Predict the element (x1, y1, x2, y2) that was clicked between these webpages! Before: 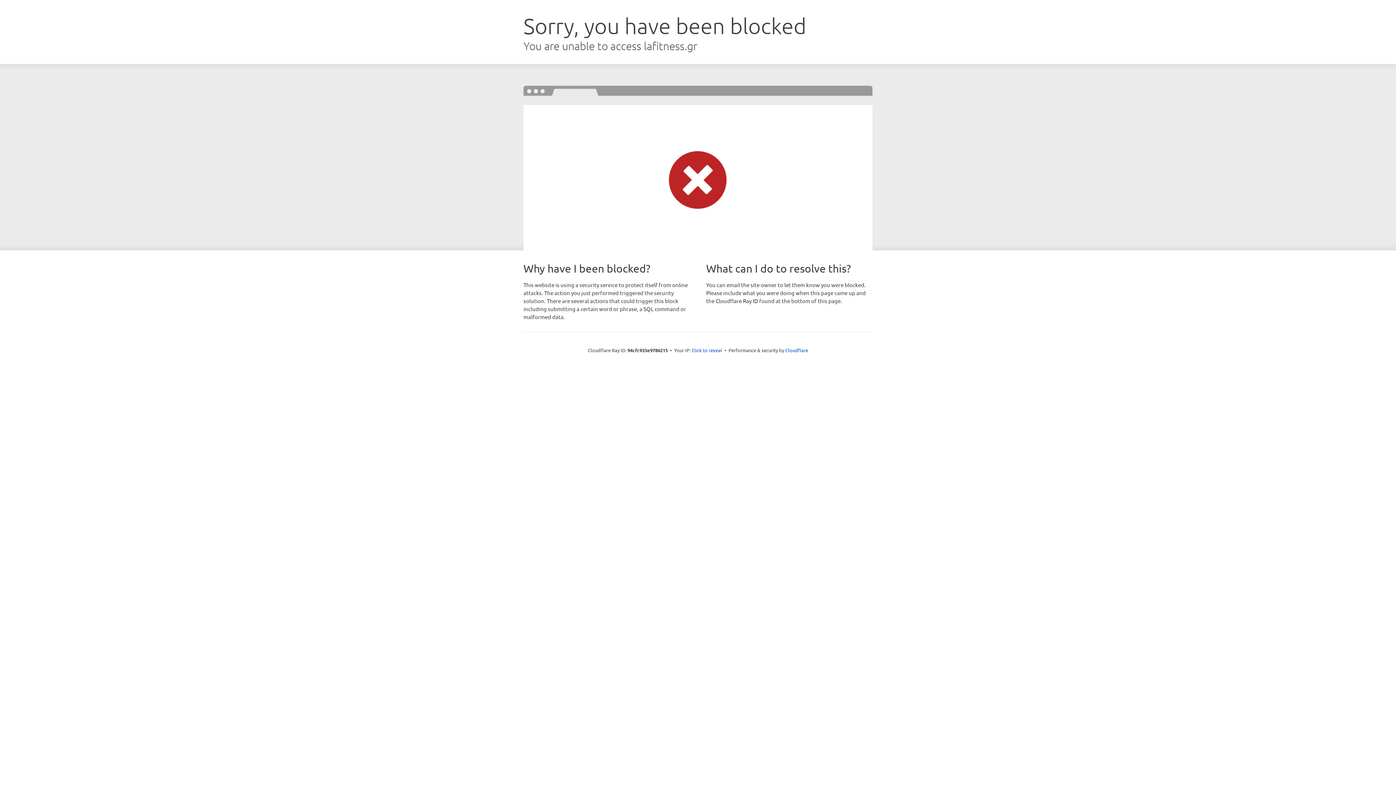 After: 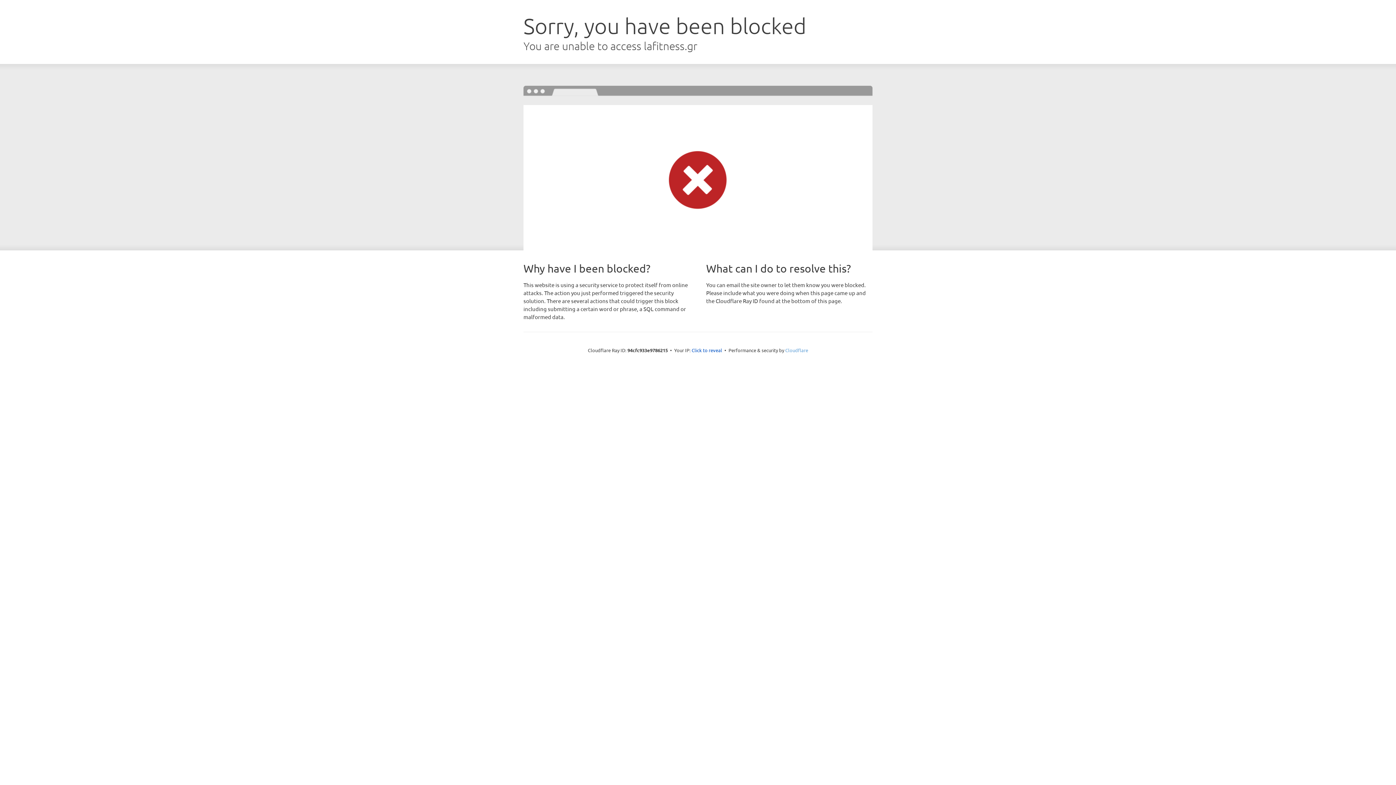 Action: label: Cloudflare bbox: (785, 347, 808, 353)